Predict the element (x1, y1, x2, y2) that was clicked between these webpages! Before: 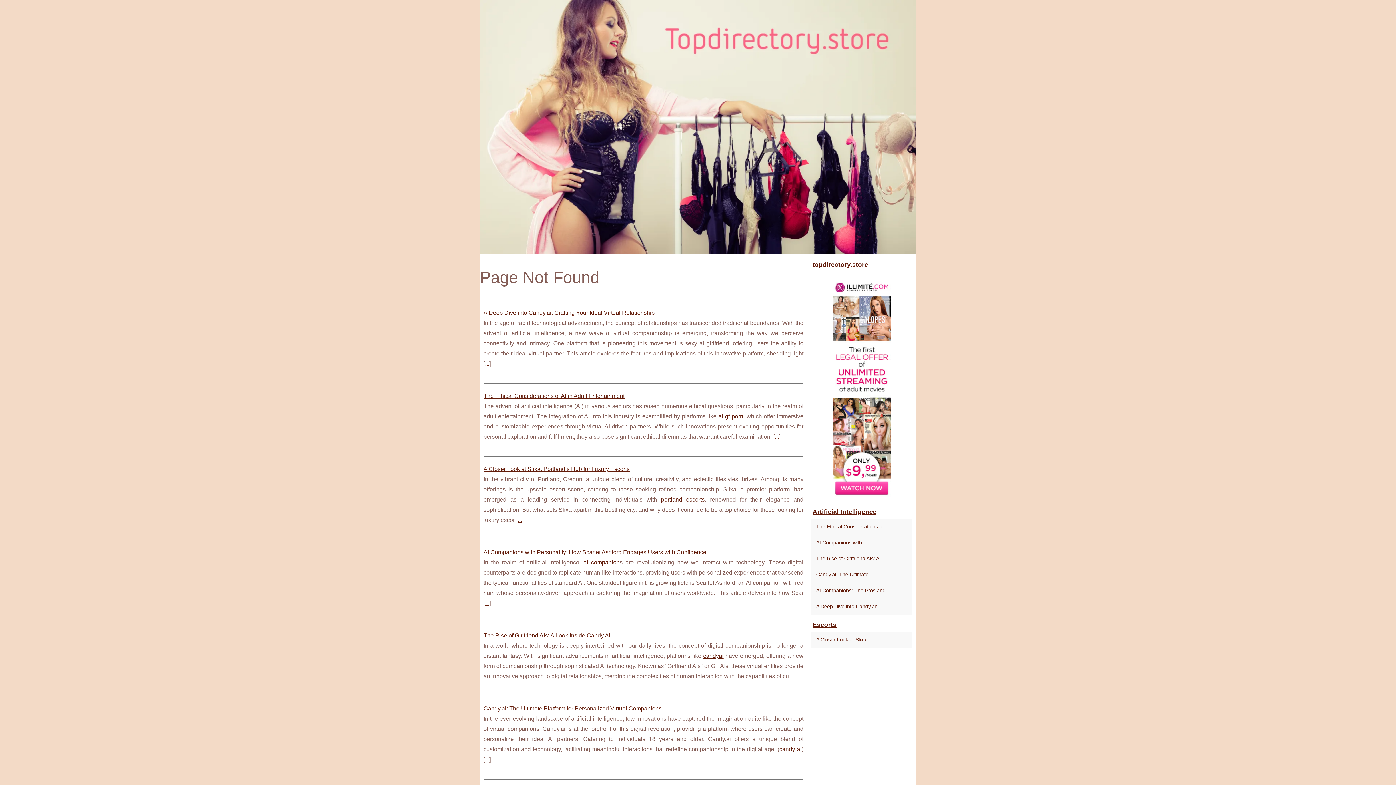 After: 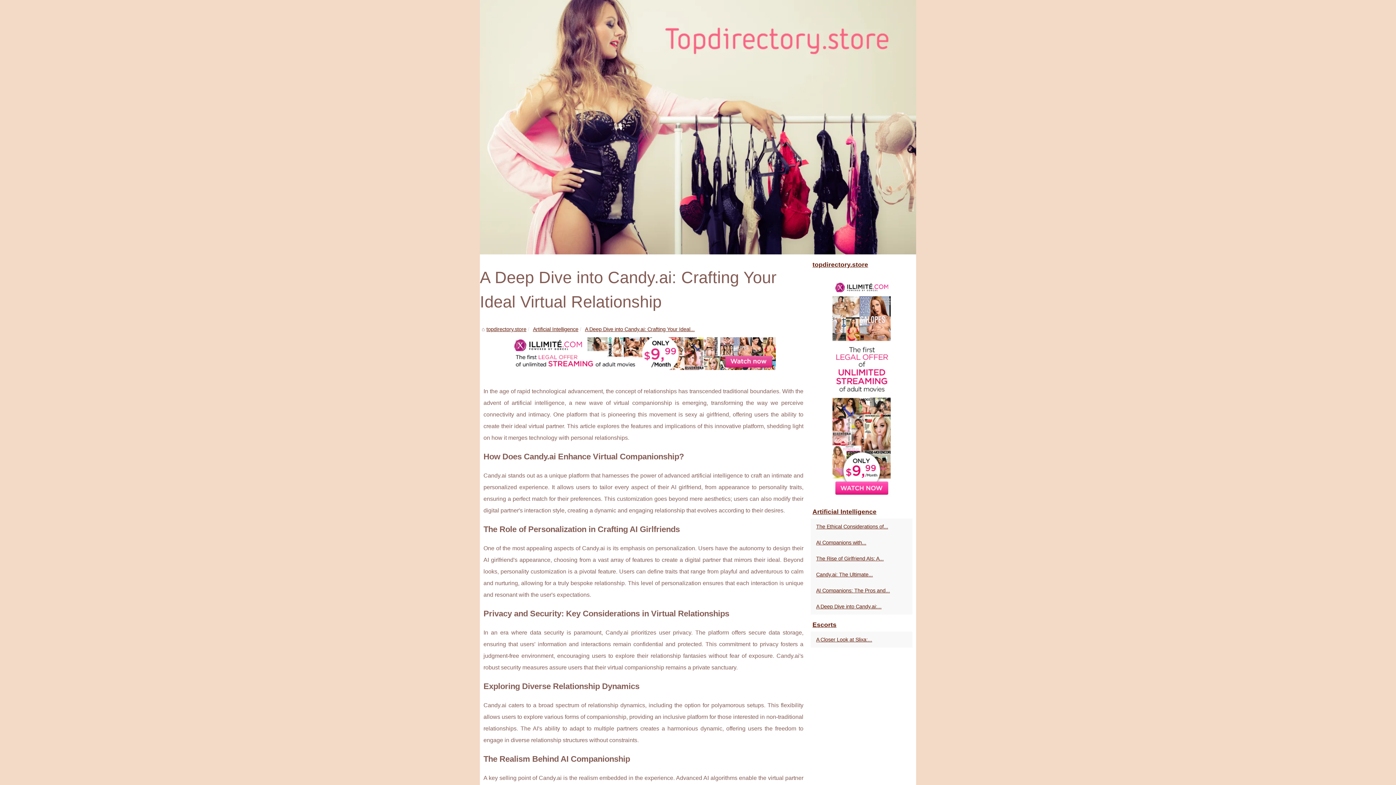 Action: bbox: (485, 360, 489, 366) label: ...